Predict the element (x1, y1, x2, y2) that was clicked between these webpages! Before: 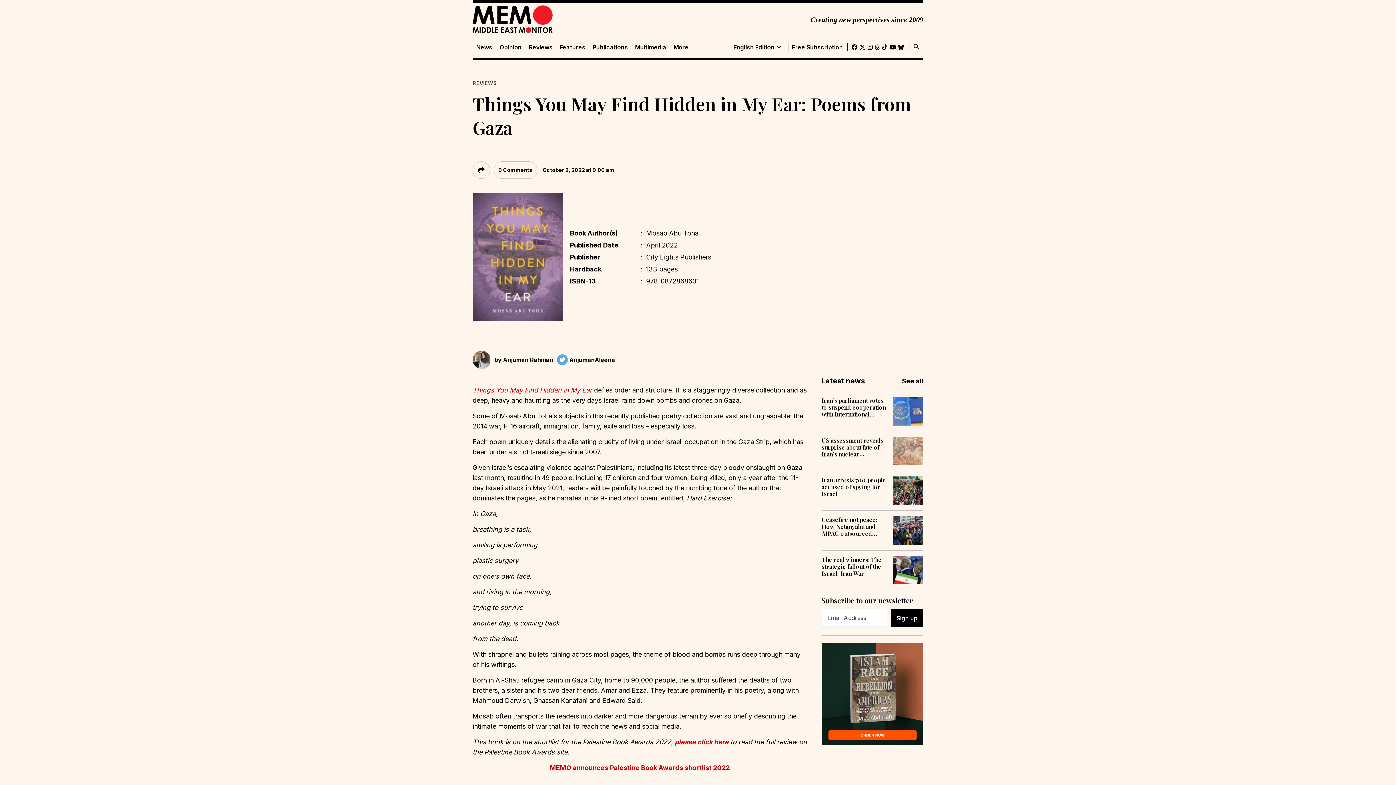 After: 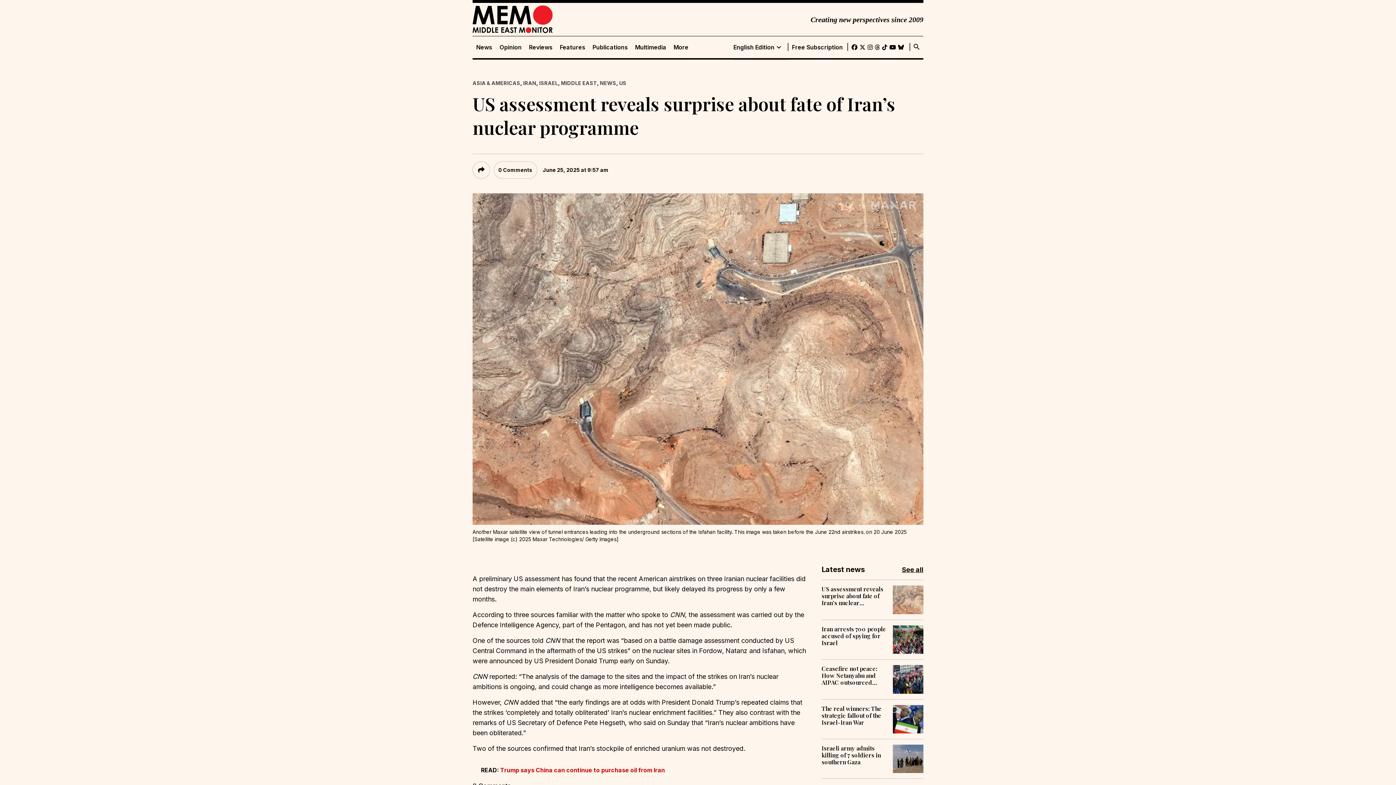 Action: bbox: (821, 436, 887, 457) label: US assessment reveals surprise about fate of Iran’s nuclear programme